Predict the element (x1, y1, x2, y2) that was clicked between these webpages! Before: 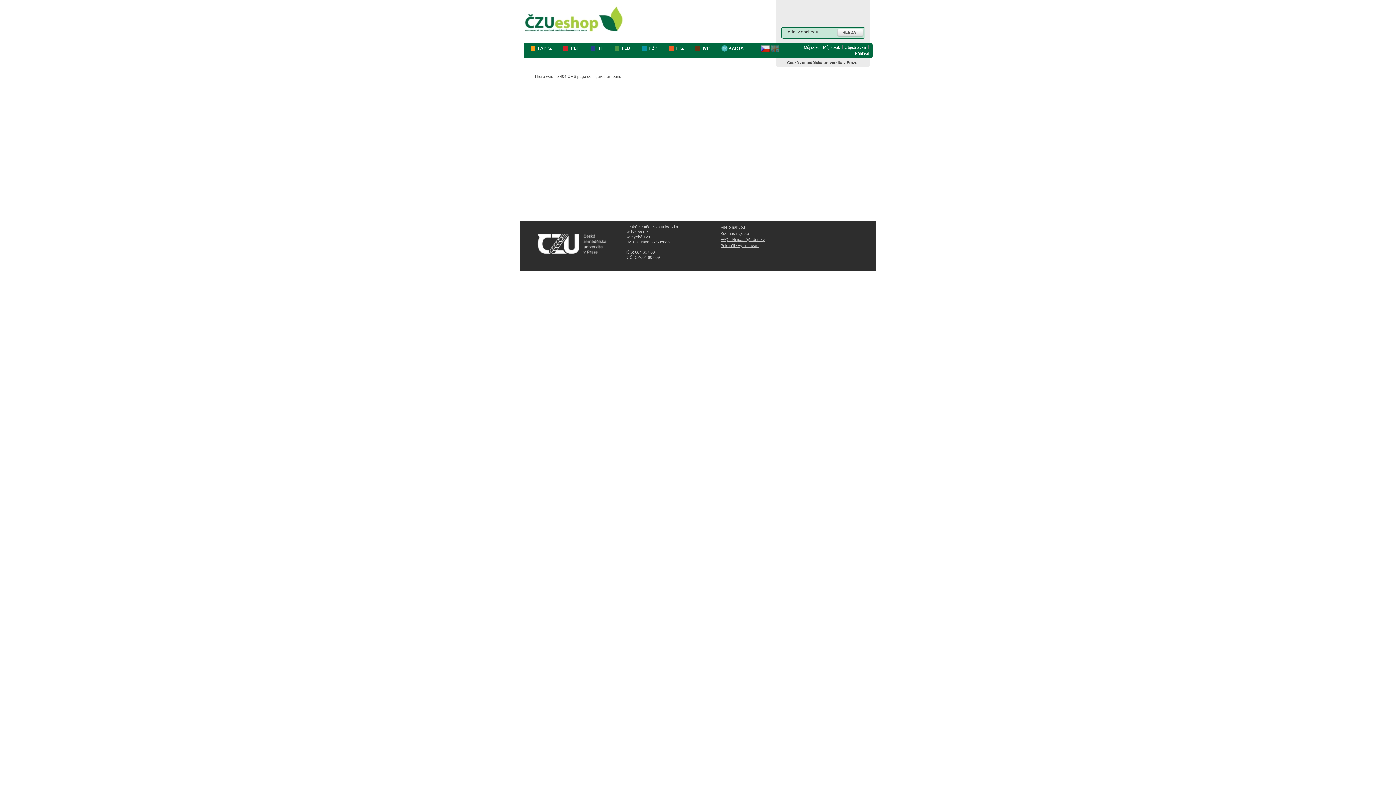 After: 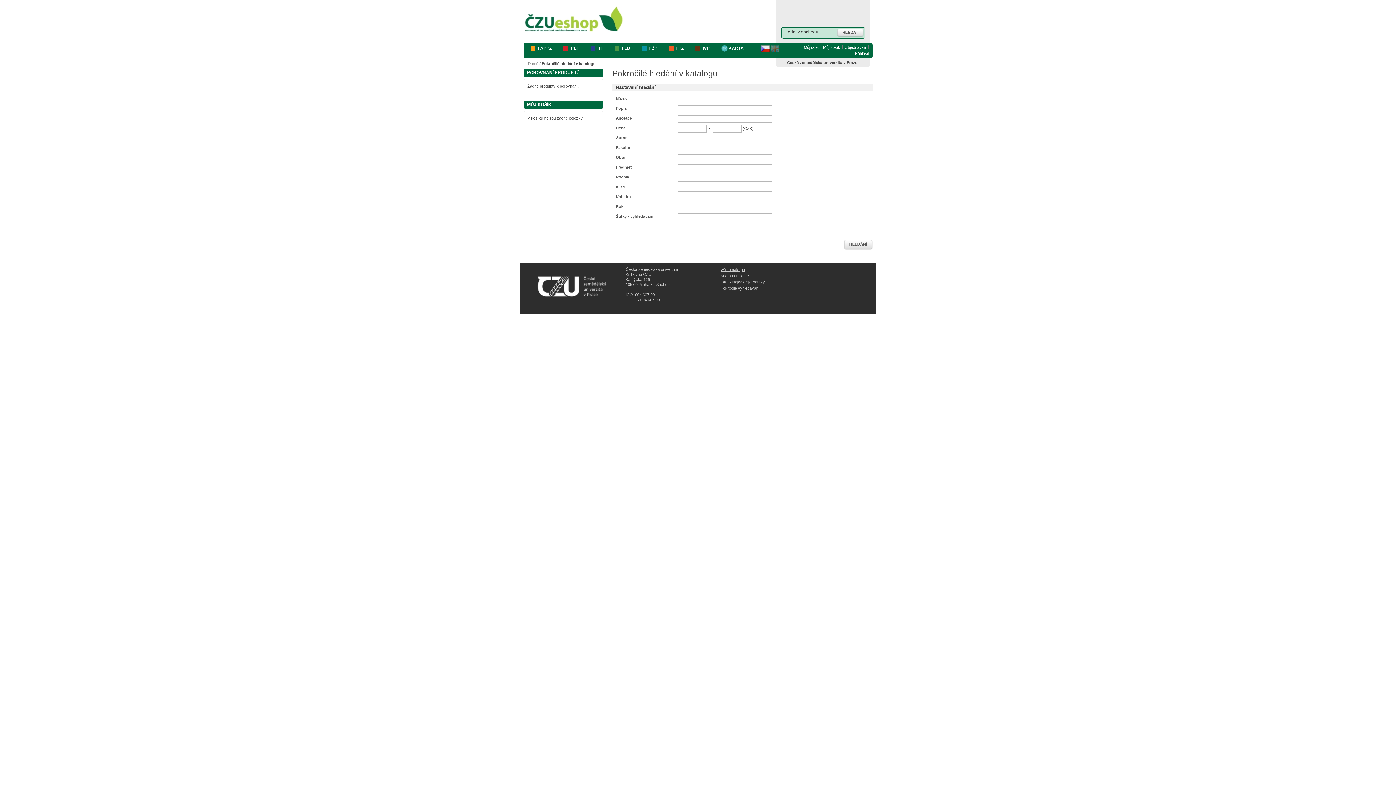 Action: bbox: (720, 243, 759, 248) label: Pokročilé vyhledávání